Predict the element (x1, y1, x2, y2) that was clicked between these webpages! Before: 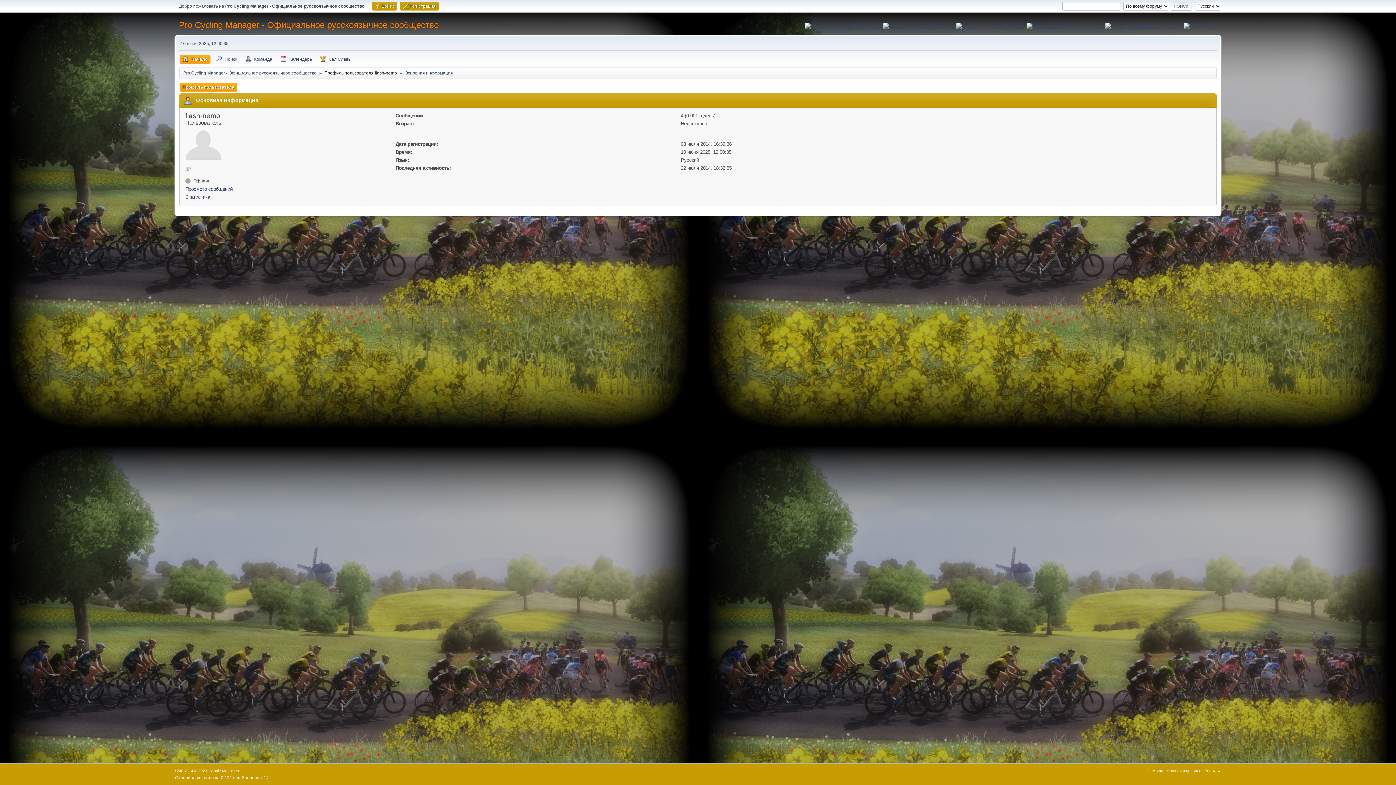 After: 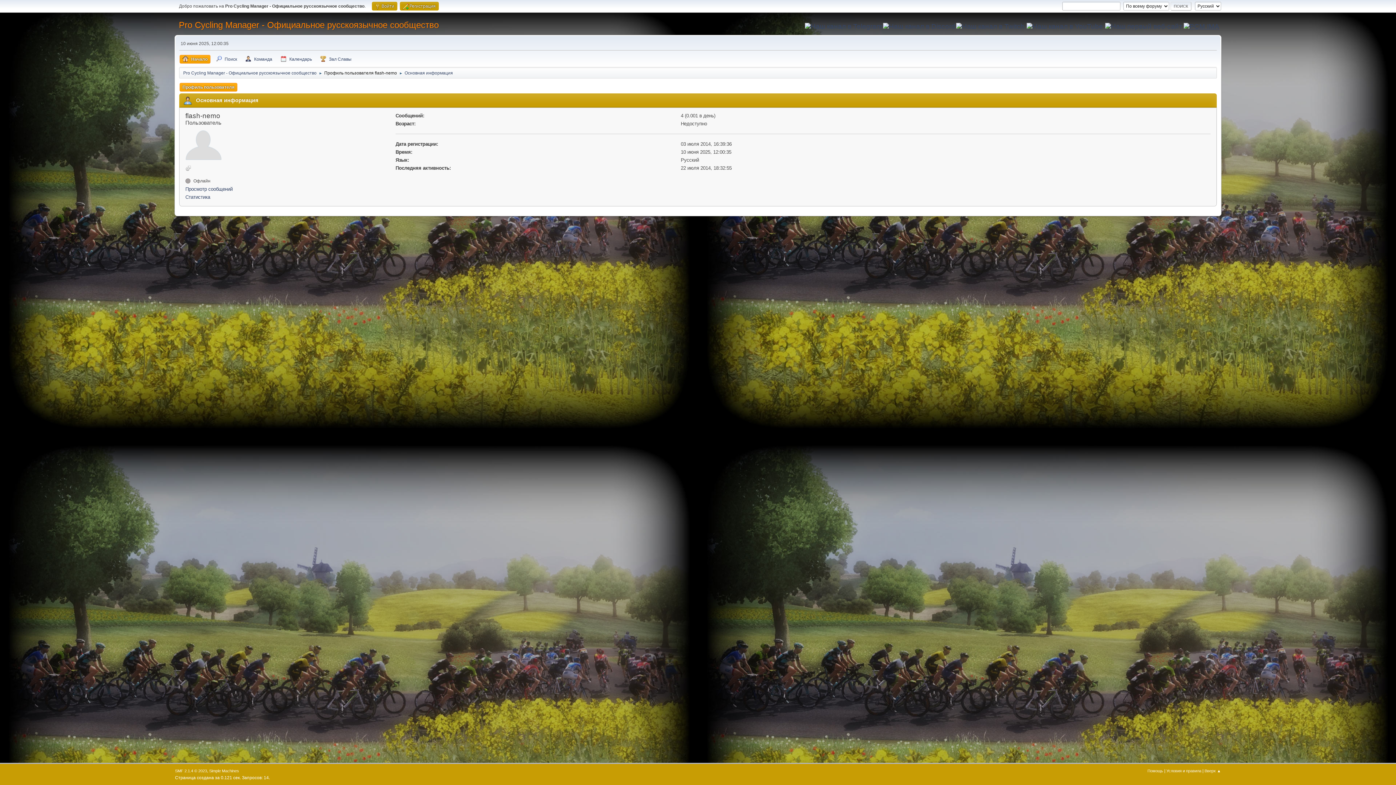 Action: bbox: (1184, 22, 1219, 29)